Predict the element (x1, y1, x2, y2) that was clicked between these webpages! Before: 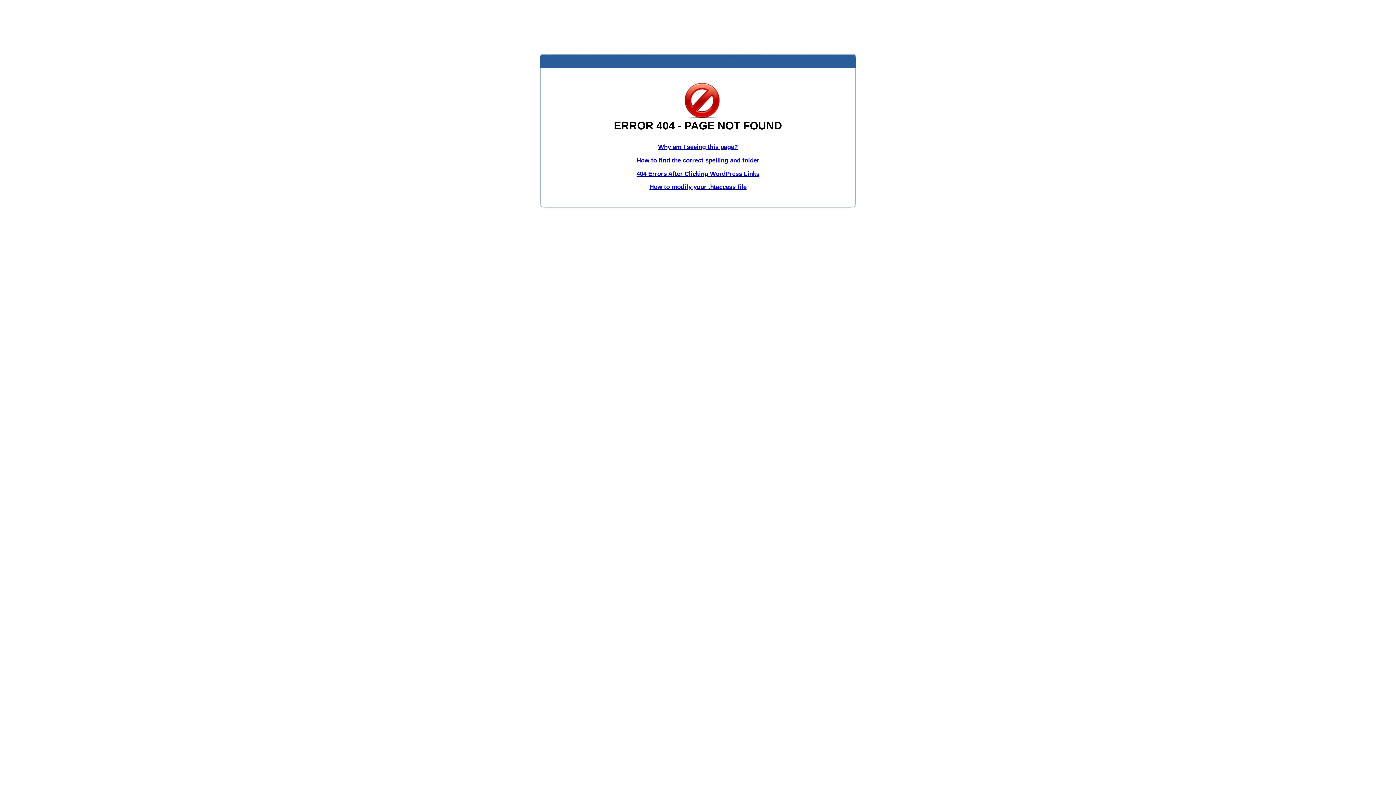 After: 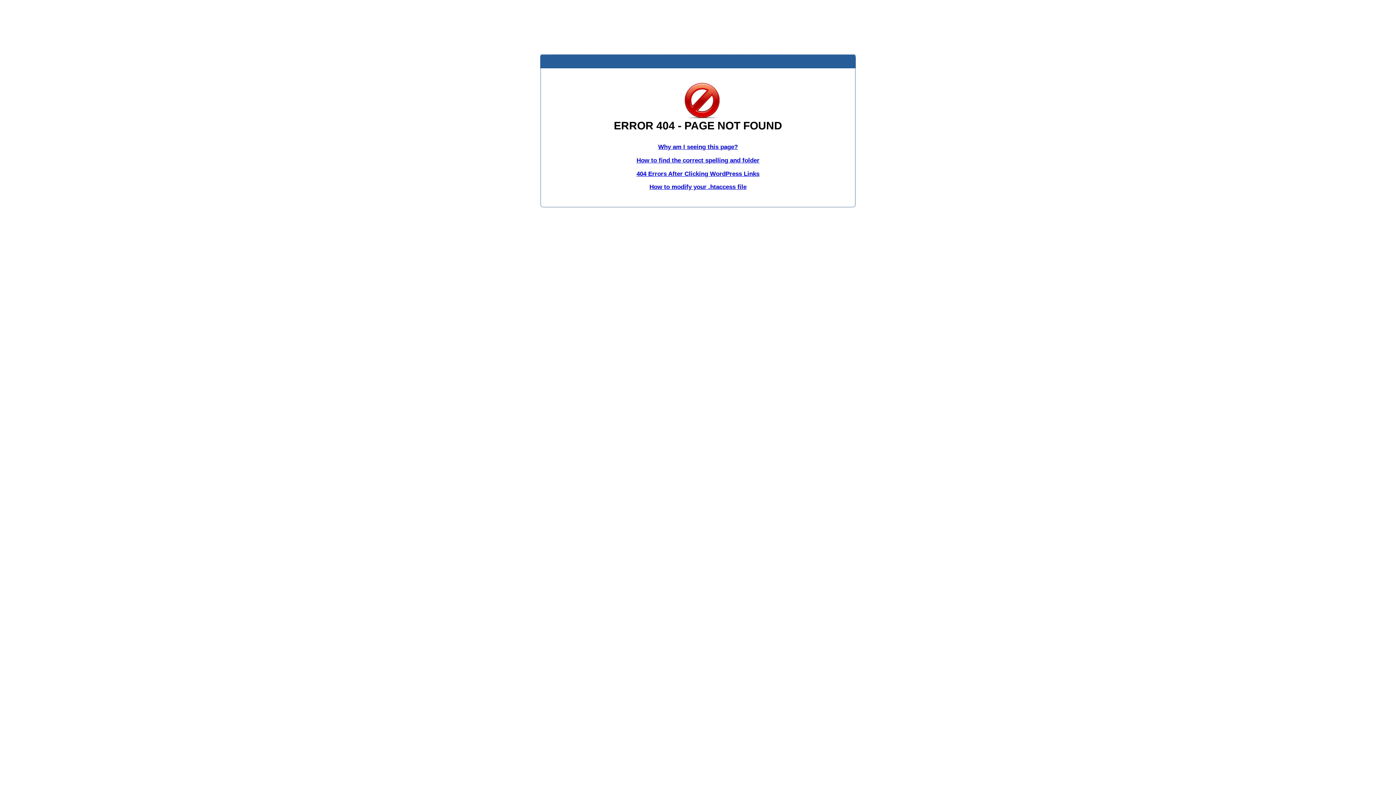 Action: bbox: (636, 156, 759, 163) label: How to find the correct spelling and folder